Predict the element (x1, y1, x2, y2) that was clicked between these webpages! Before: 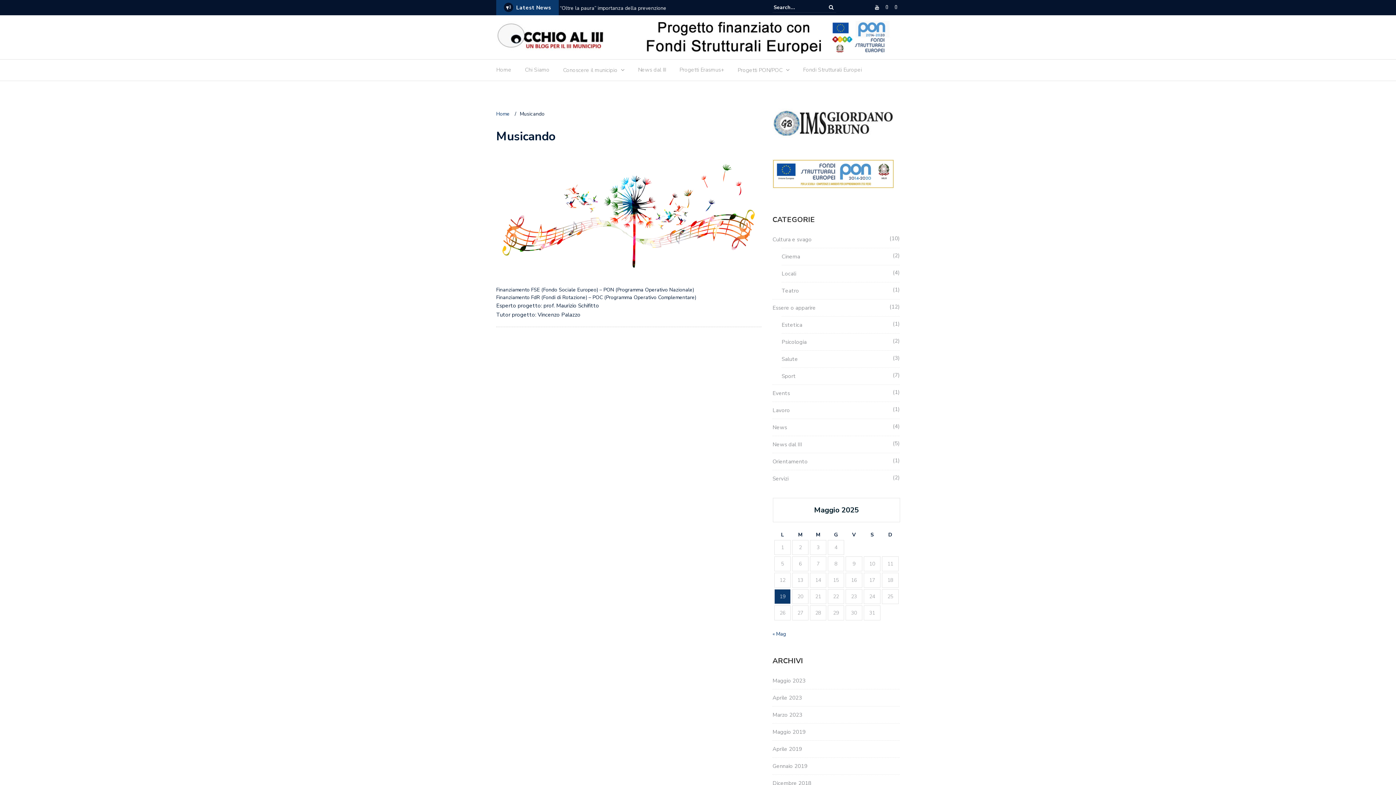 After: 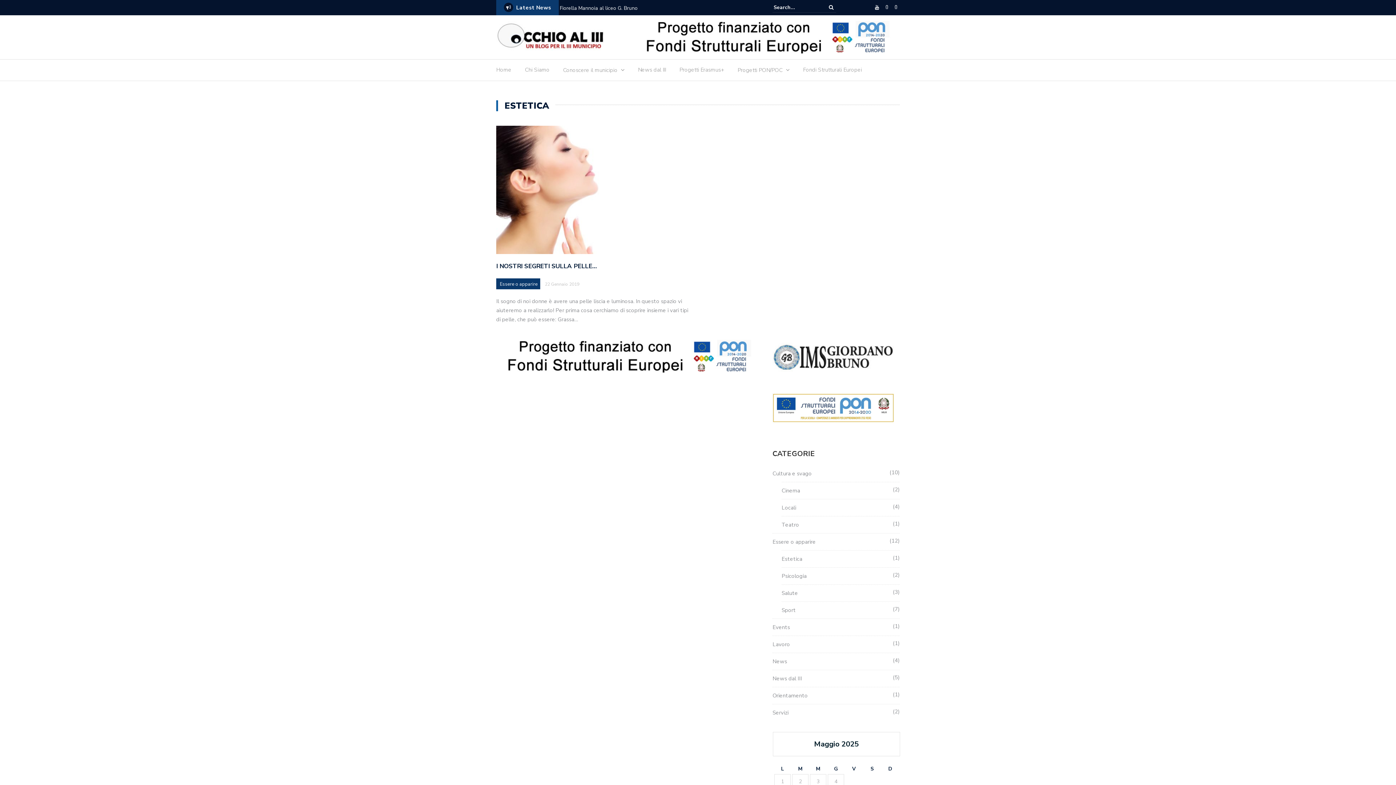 Action: bbox: (781, 321, 802, 328) label: Estetica